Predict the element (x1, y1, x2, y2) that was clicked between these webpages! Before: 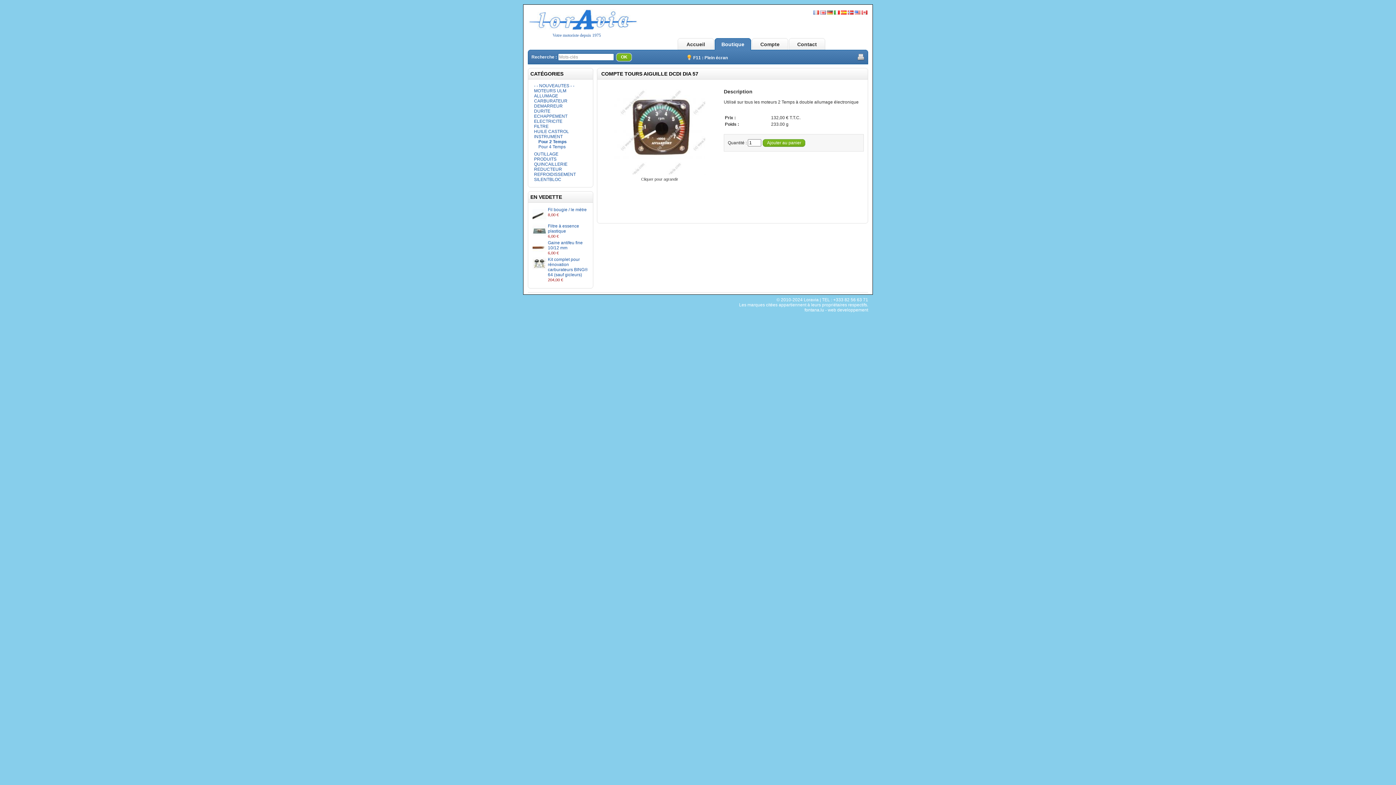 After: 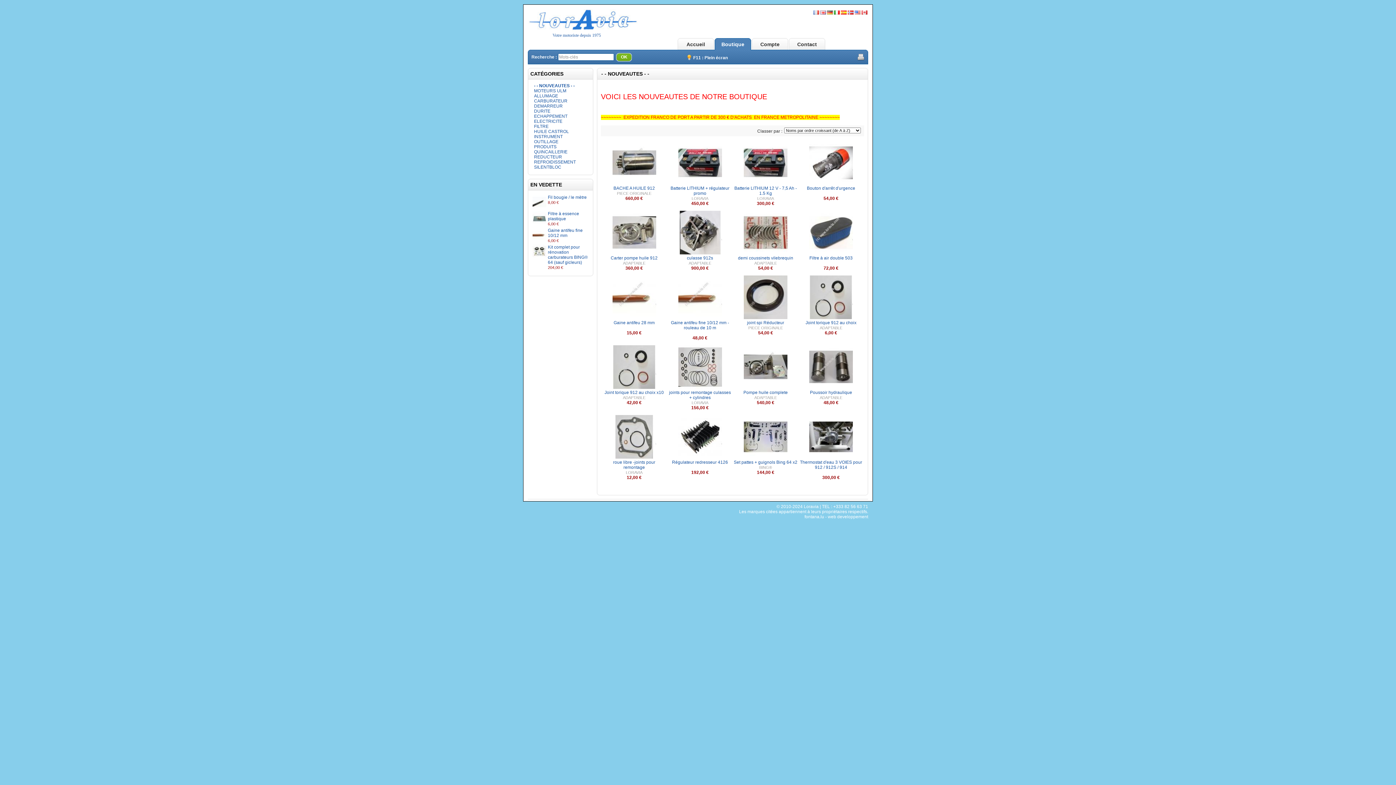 Action: bbox: (714, 38, 751, 51) label: Boutique